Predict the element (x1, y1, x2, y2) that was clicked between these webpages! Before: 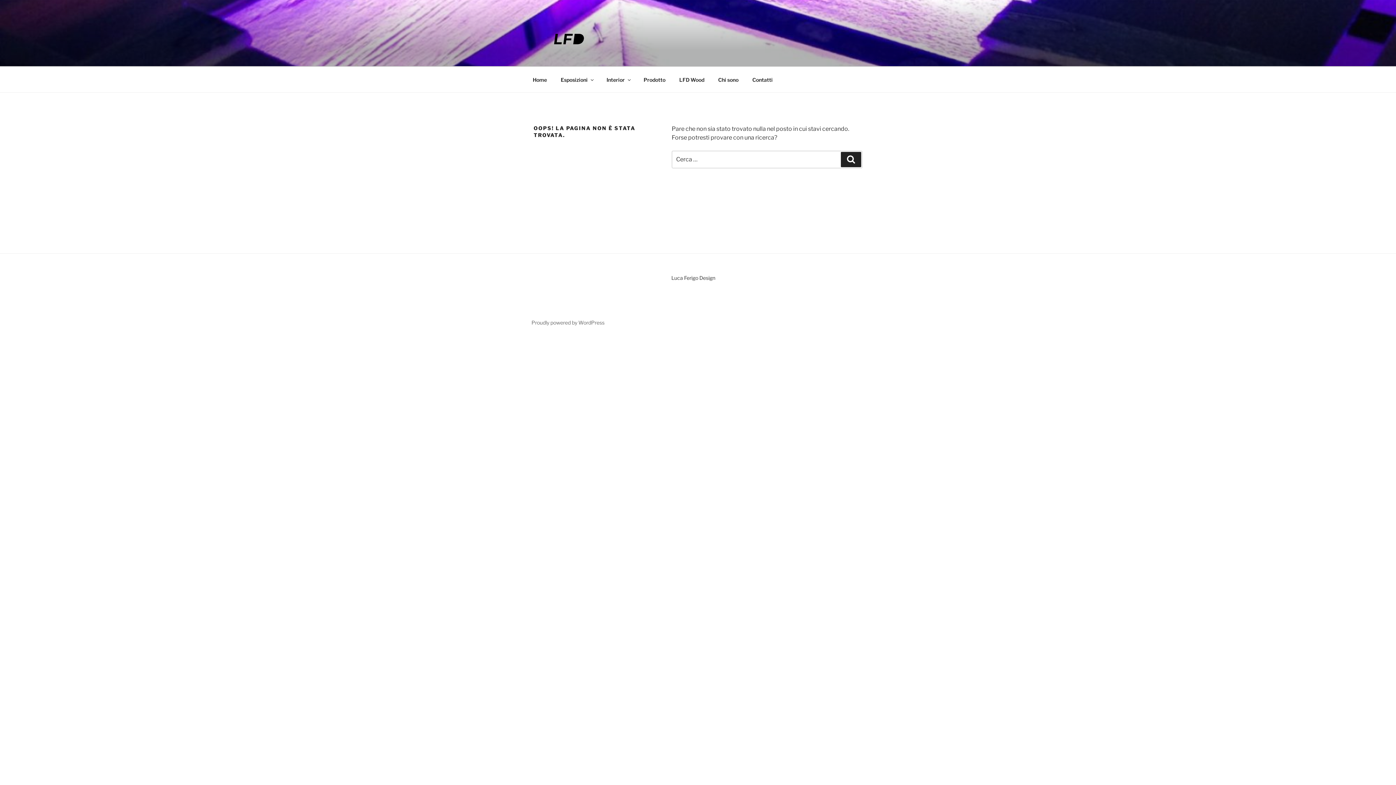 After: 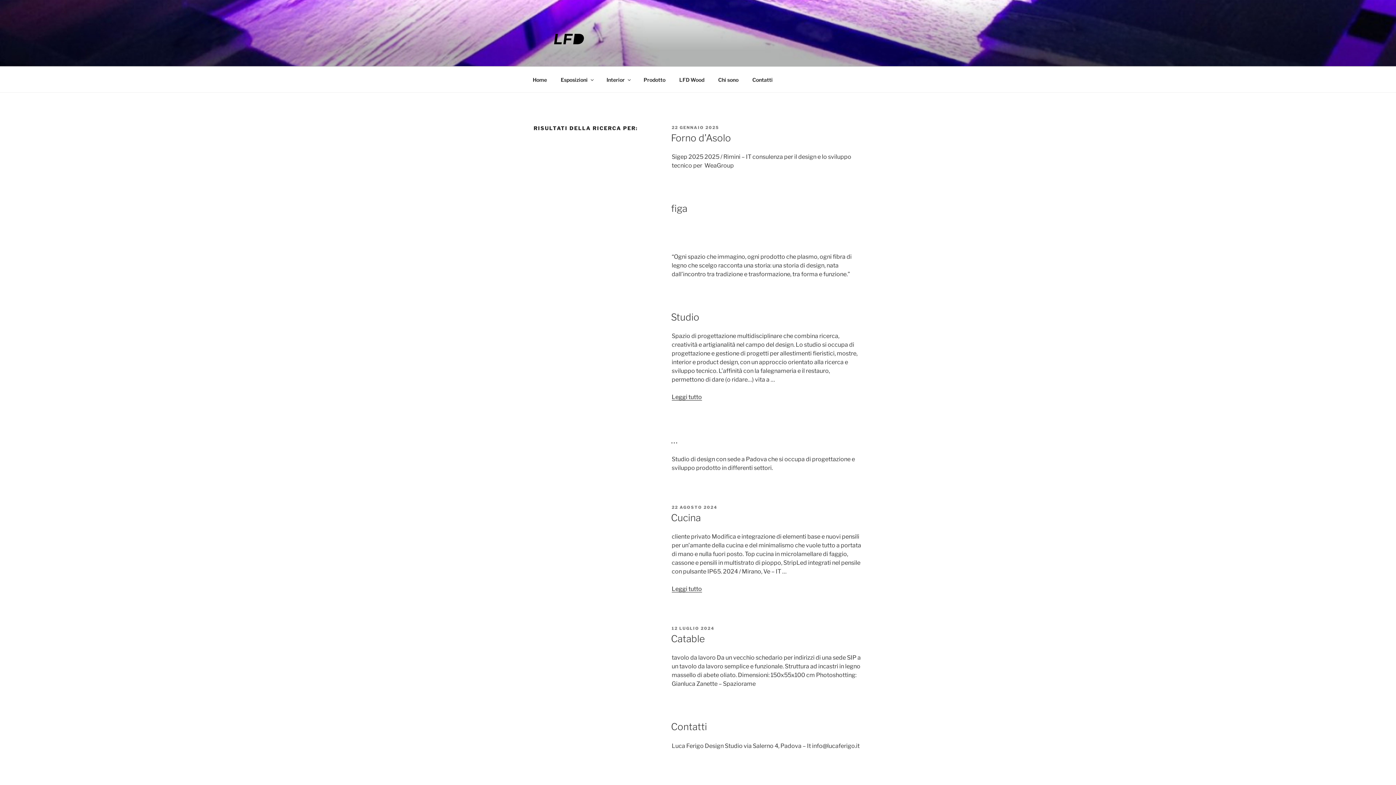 Action: bbox: (841, 152, 861, 167) label: Cerca